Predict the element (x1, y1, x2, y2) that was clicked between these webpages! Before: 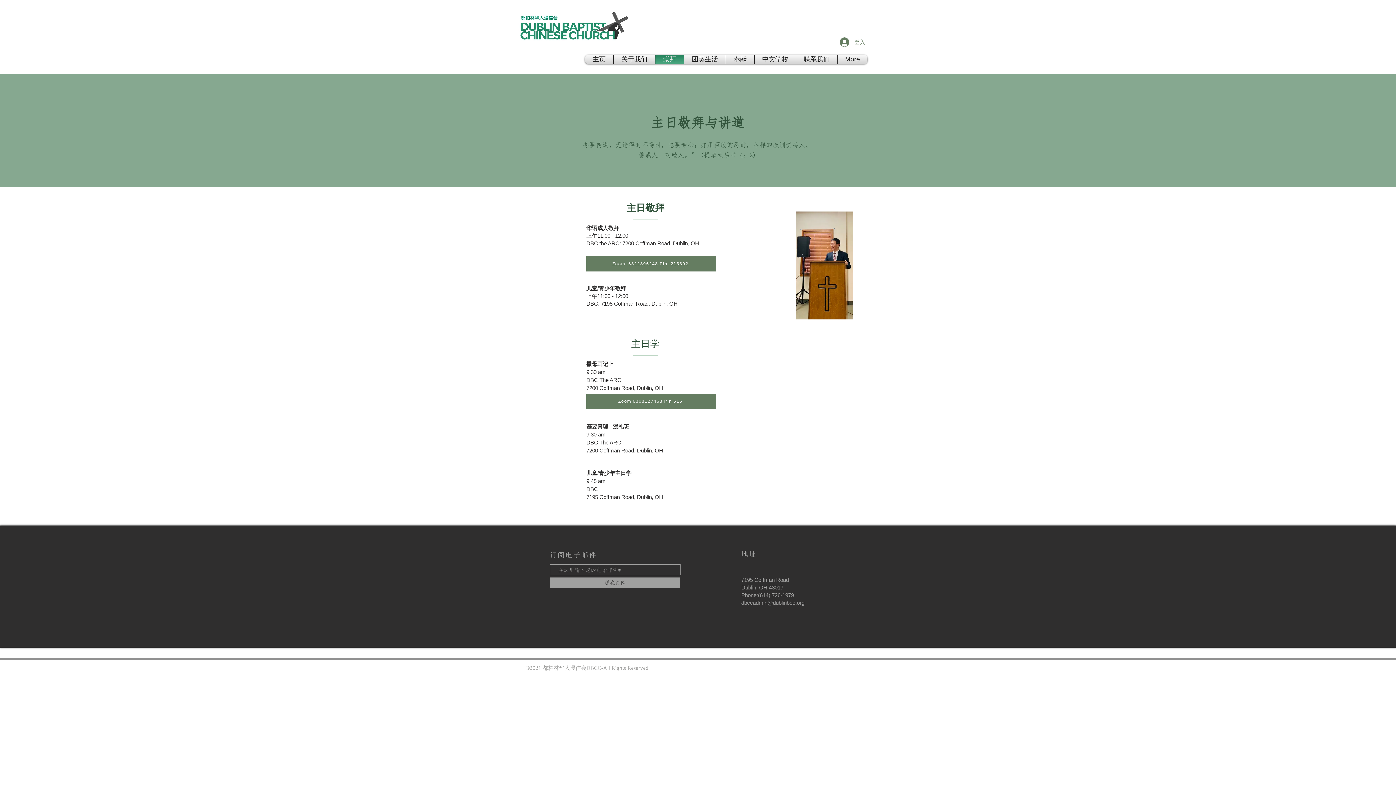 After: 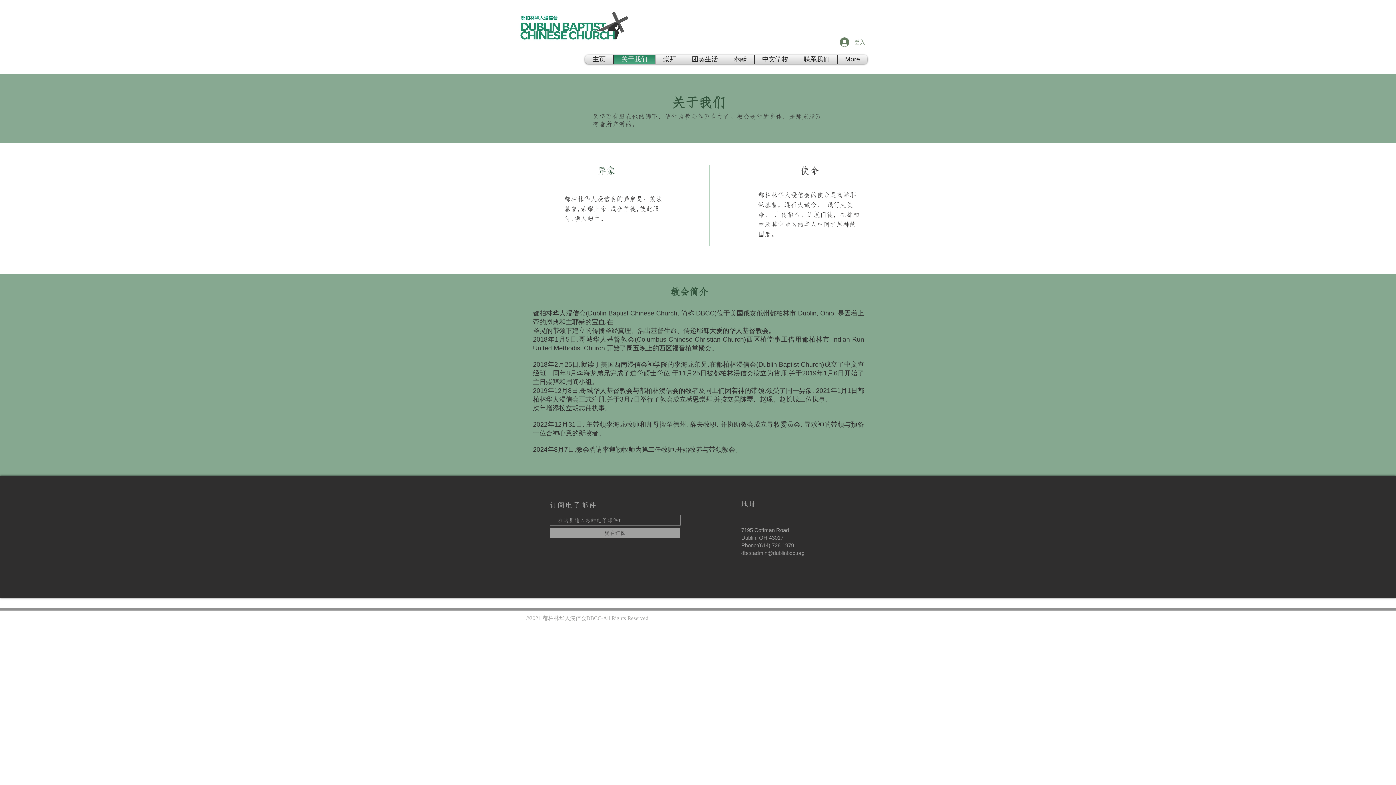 Action: bbox: (615, 54, 653, 64) label: 关于我们